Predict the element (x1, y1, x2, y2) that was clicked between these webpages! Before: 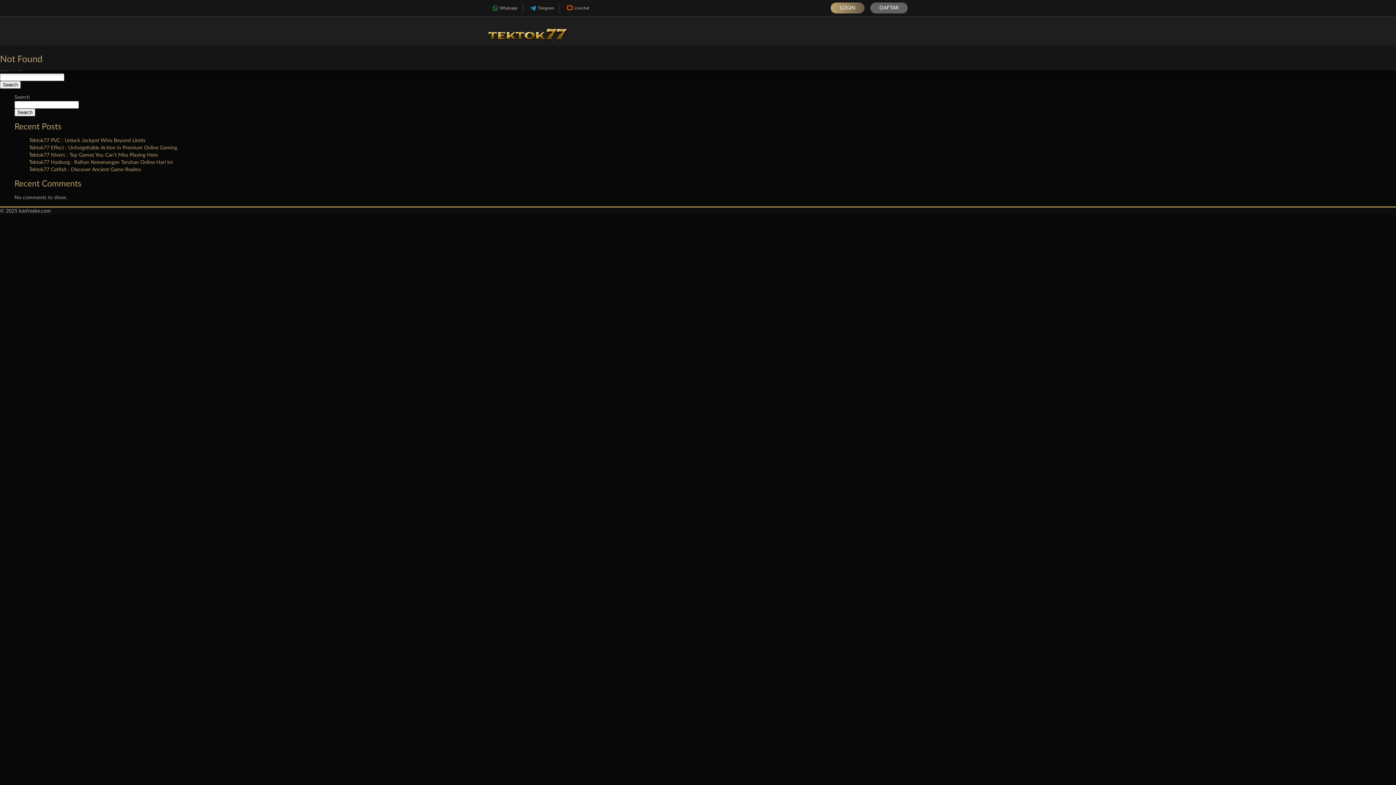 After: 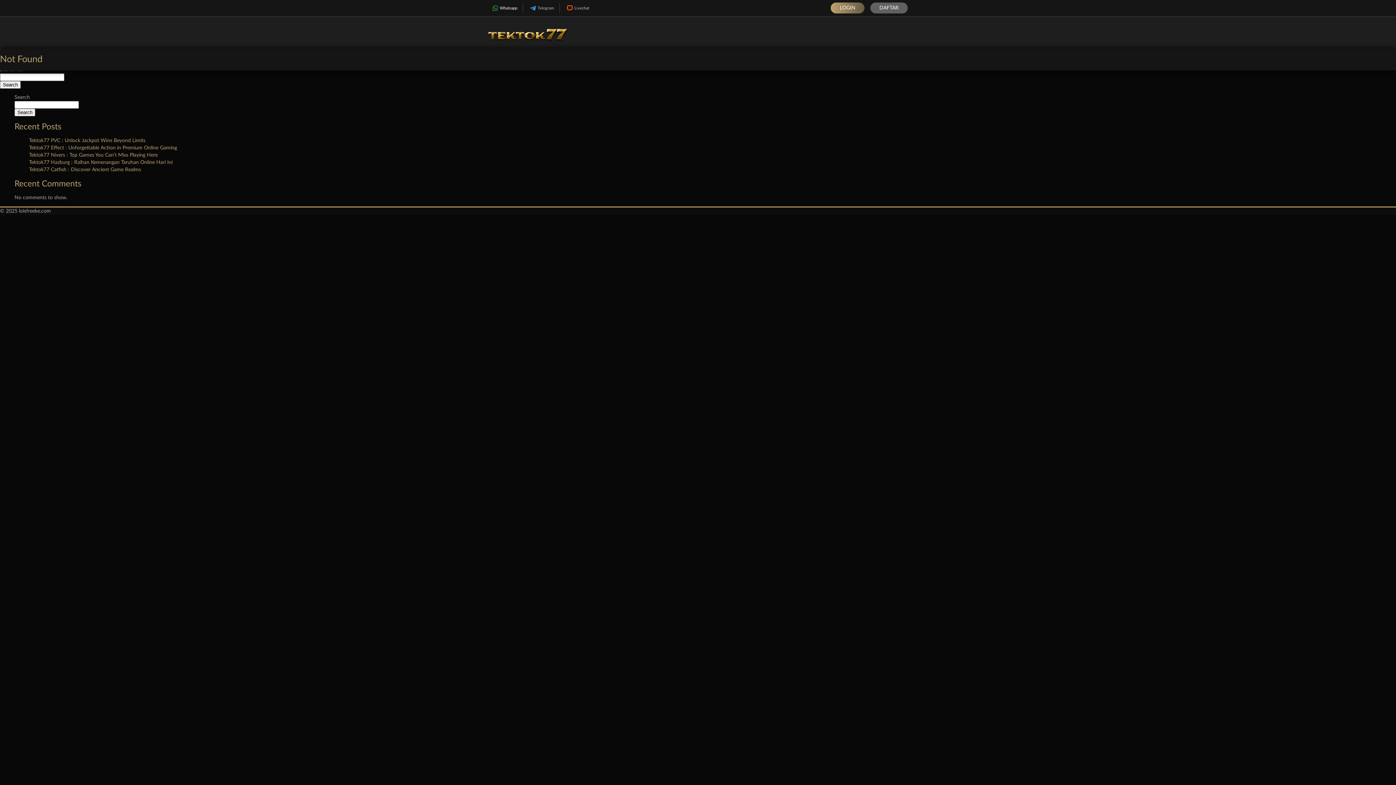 Action: bbox: (485, 3, 522, 12) label: Whatsapp